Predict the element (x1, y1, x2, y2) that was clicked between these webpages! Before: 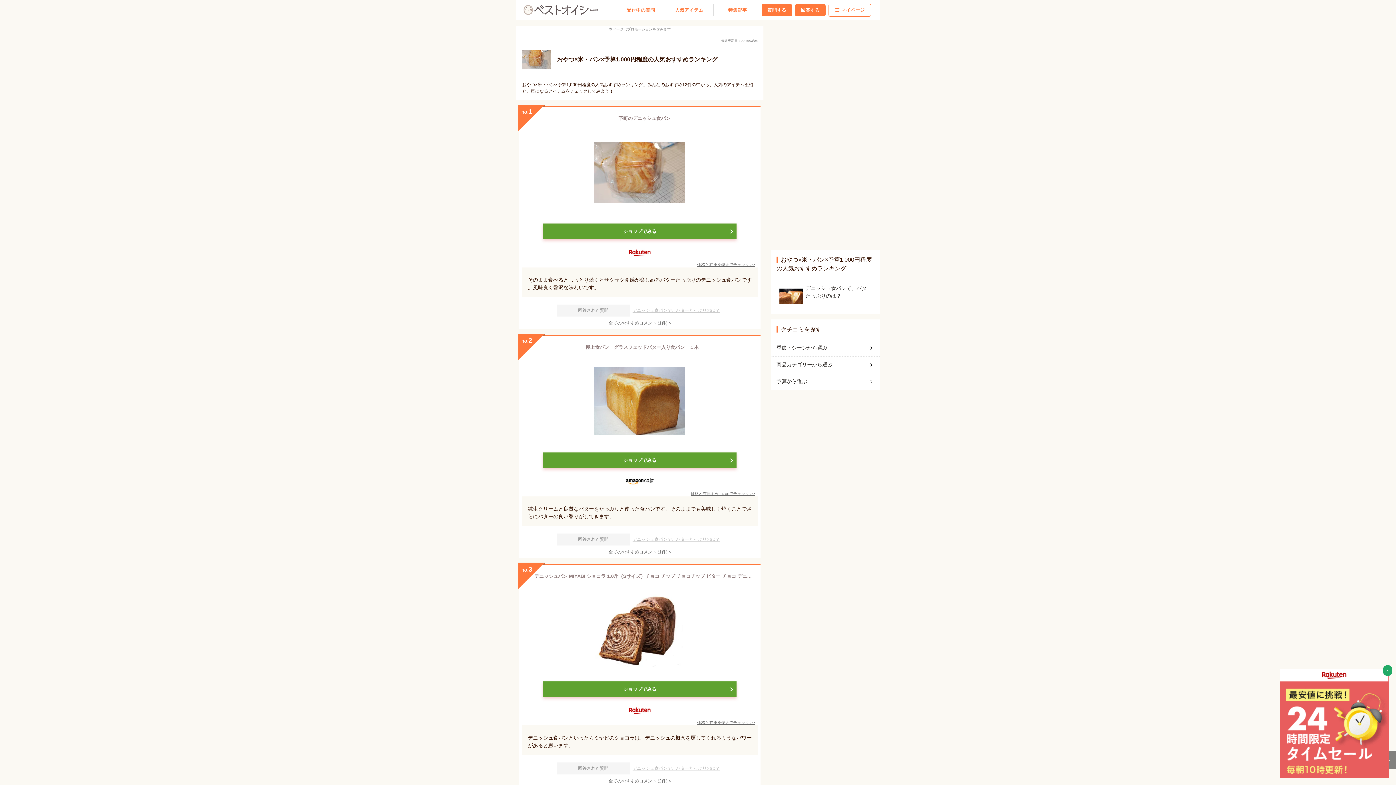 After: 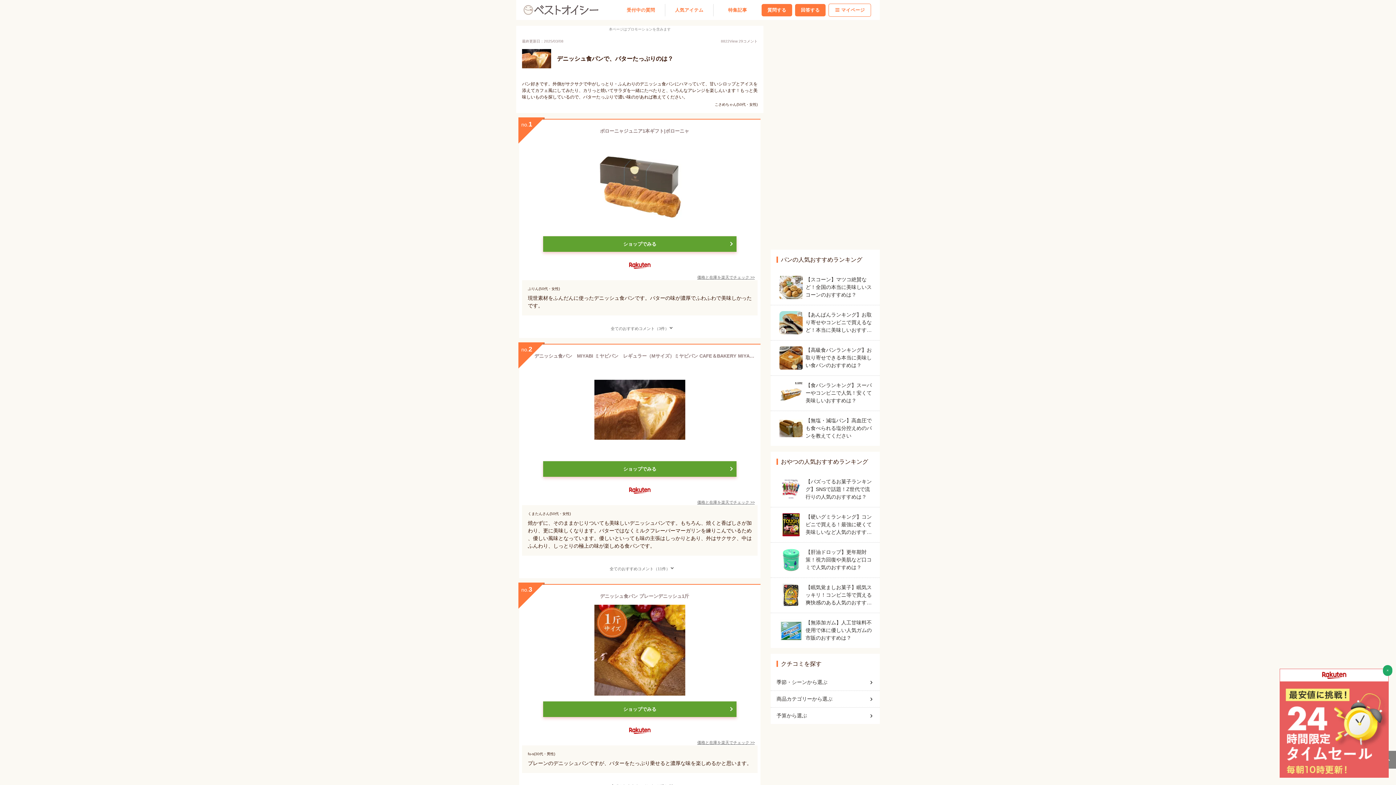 Action: bbox: (632, 307, 720, 313) label: デニッシュ食パンで、バターたっぷりのは？